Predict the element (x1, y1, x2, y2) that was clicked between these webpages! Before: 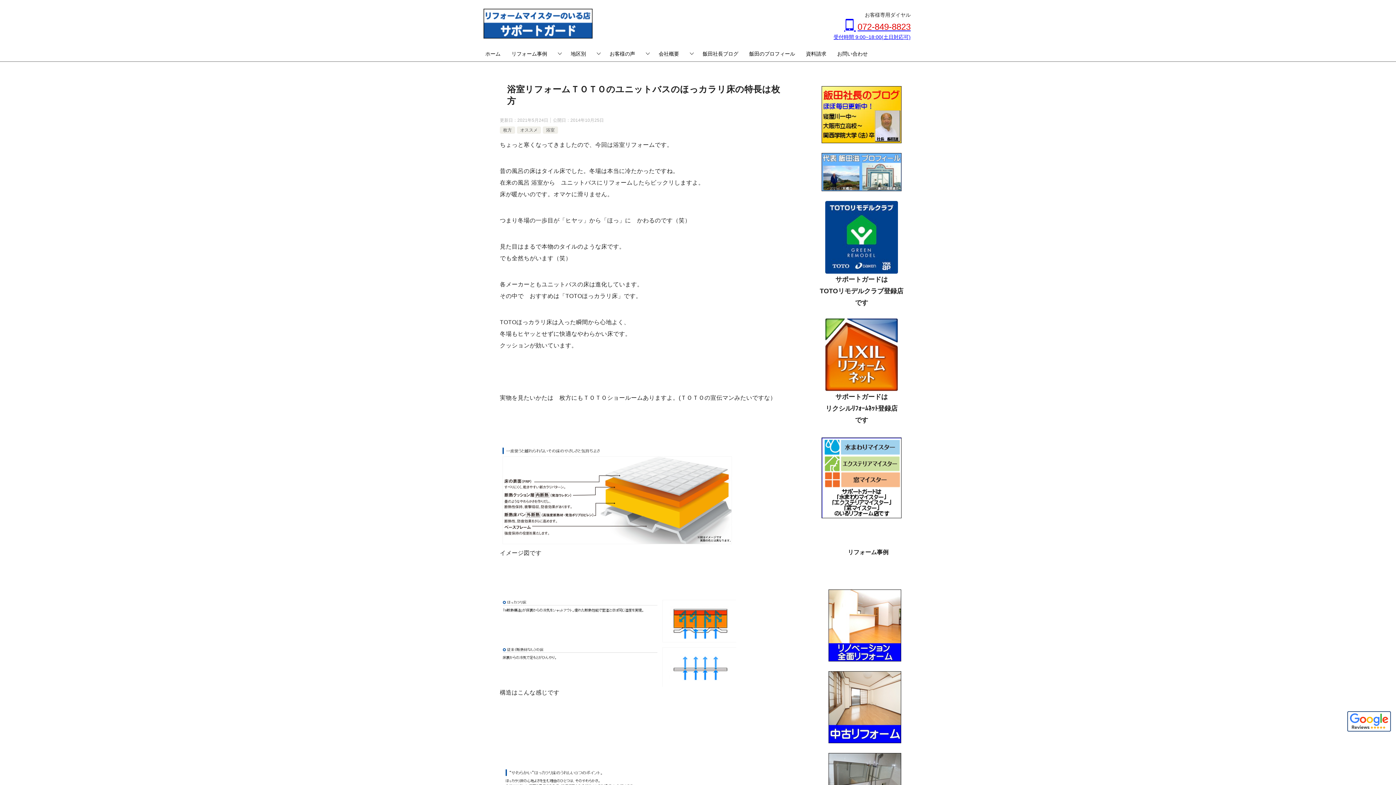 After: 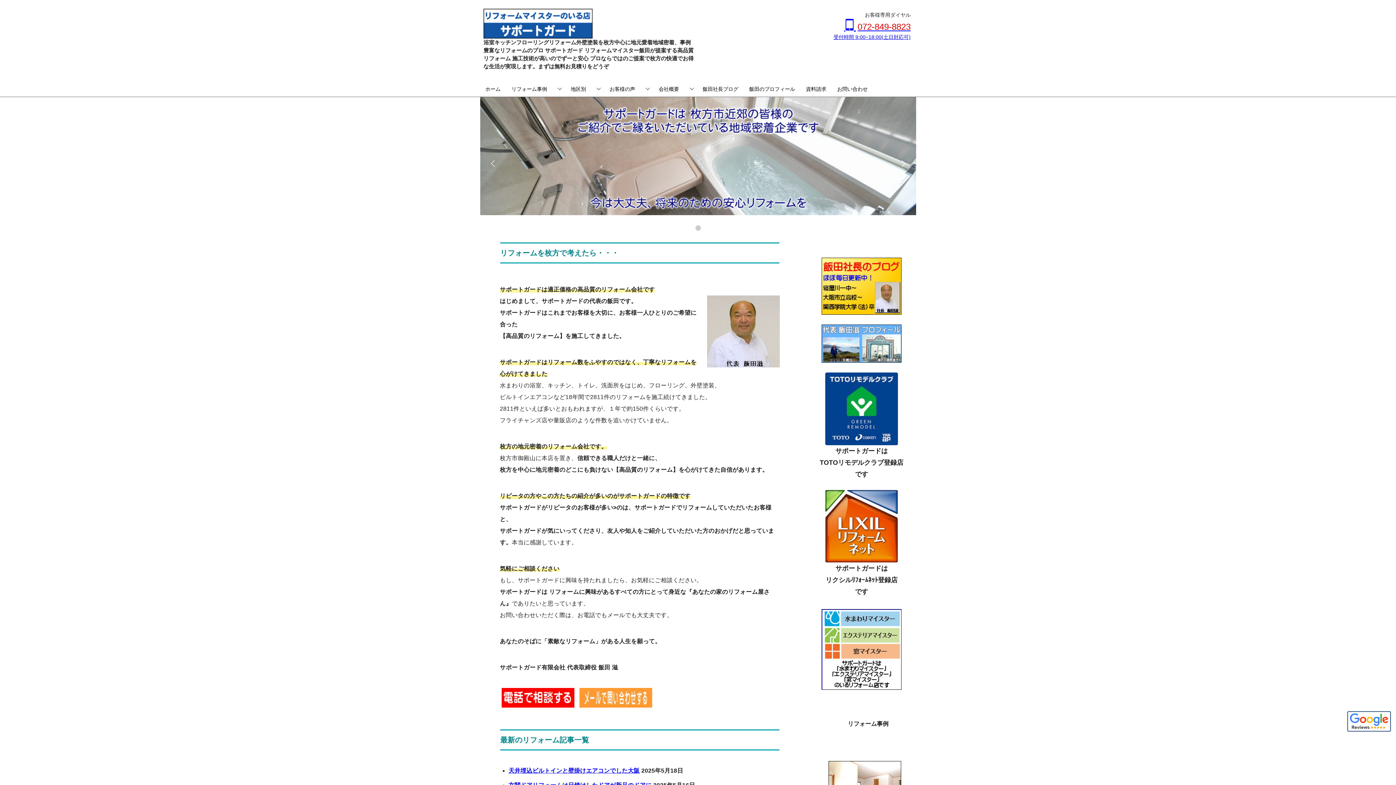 Action: label: 地区別 bbox: (565, 46, 604, 61)